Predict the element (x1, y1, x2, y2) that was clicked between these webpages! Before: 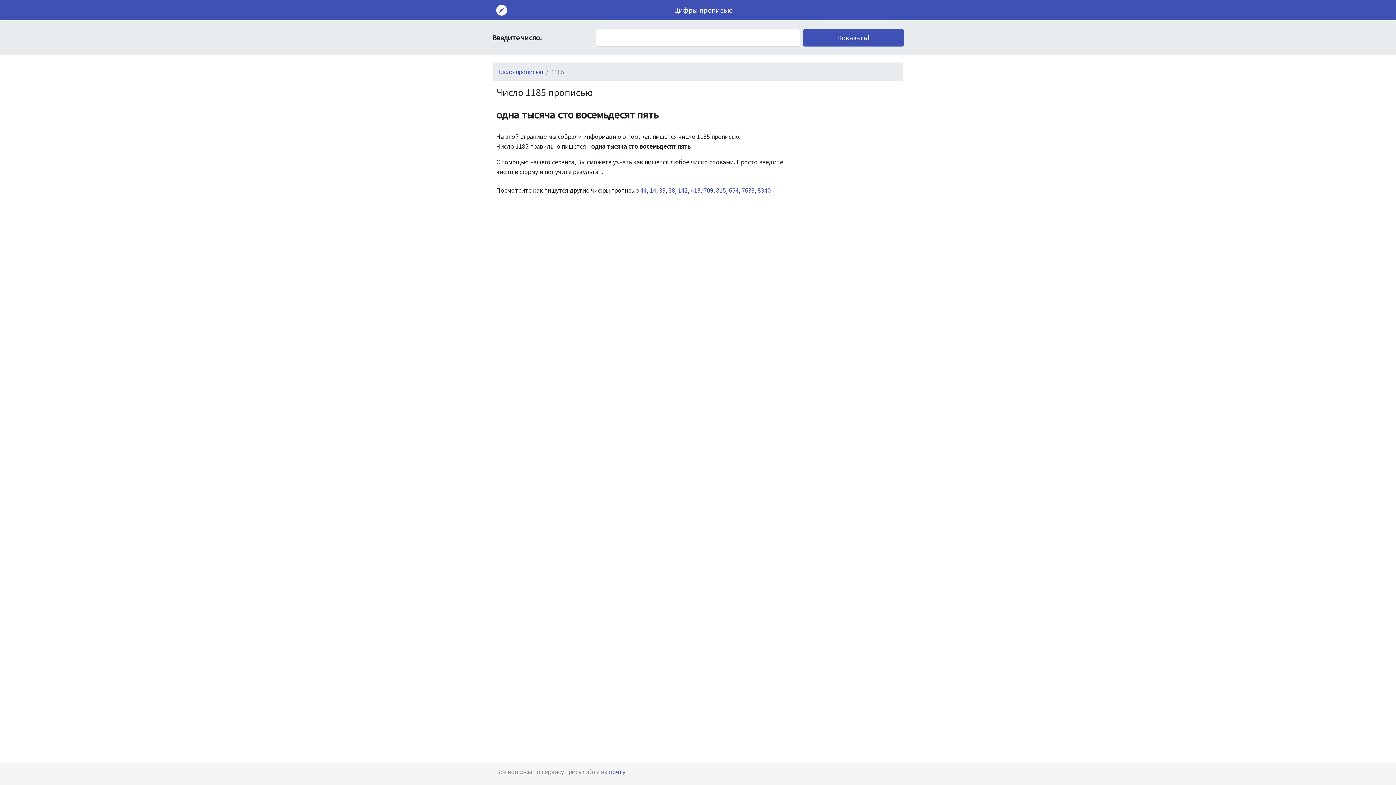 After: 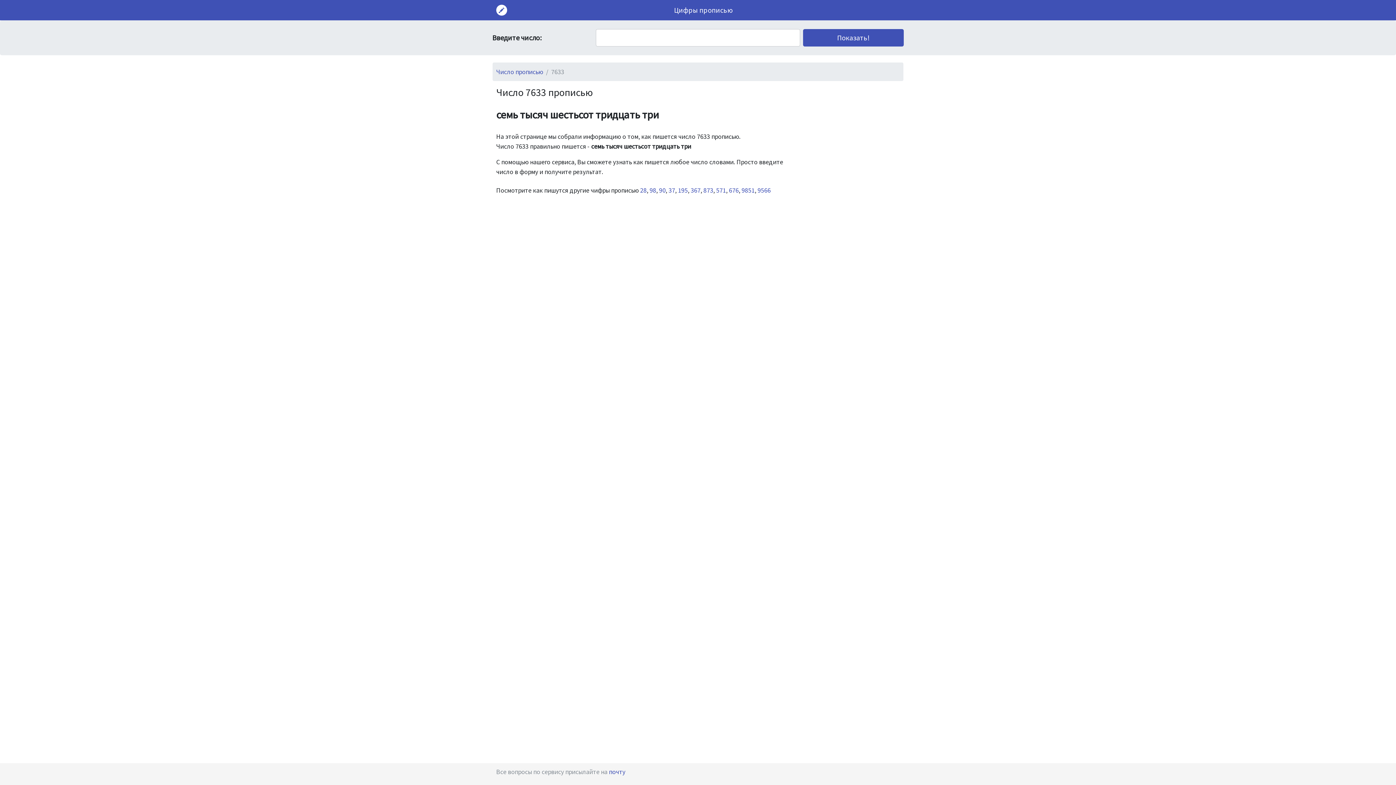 Action: bbox: (741, 186, 754, 194) label: 7633